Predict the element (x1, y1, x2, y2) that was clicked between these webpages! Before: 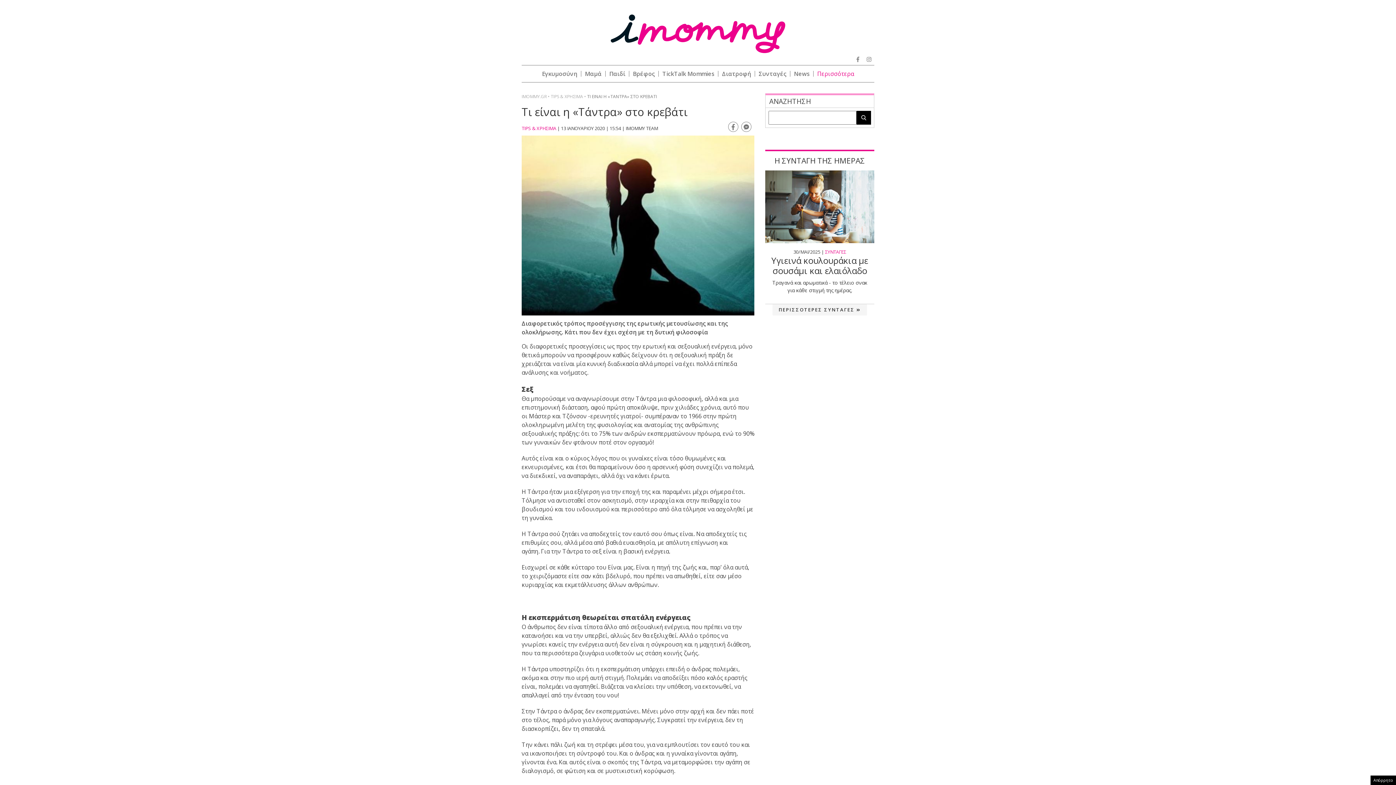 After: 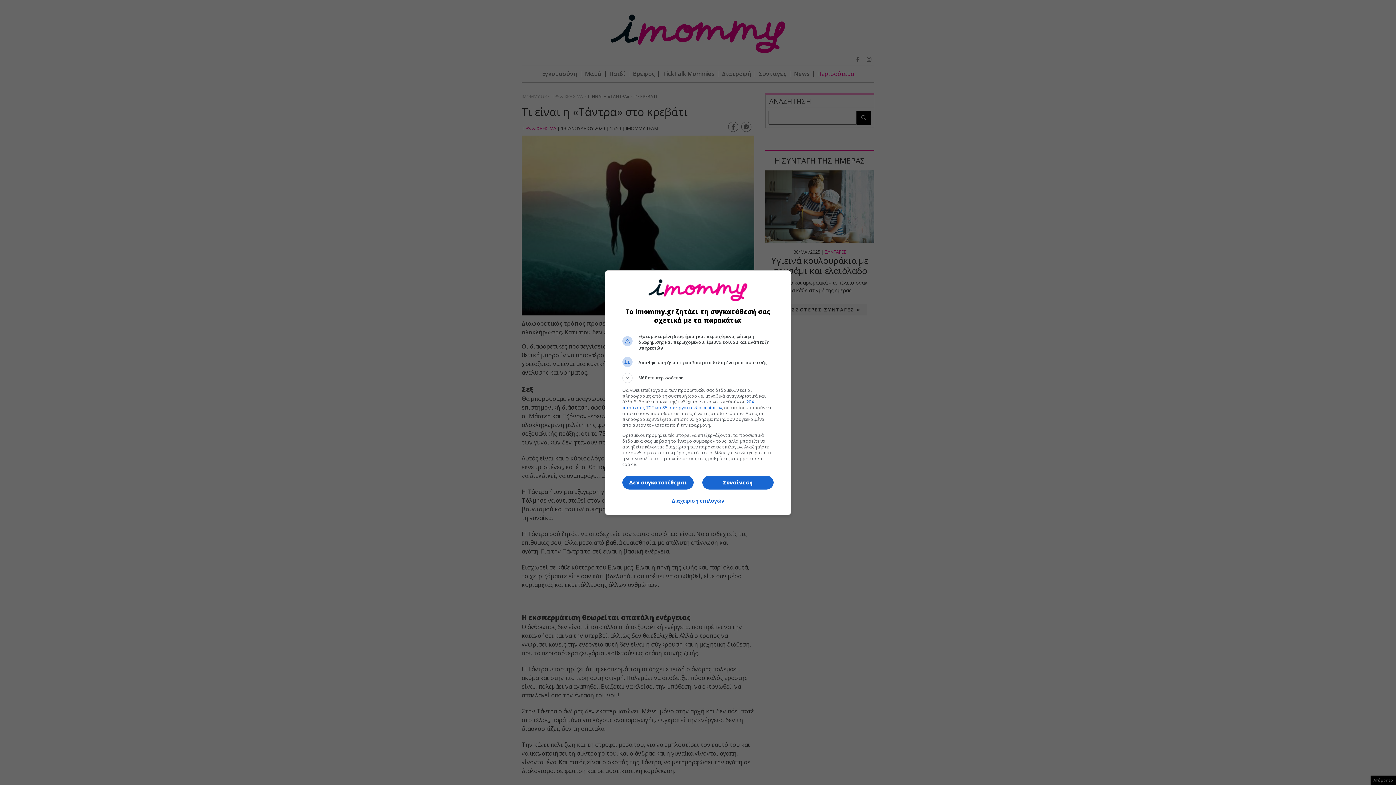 Action: label: Απόρρητο bbox: (1370, 776, 1396, 785)